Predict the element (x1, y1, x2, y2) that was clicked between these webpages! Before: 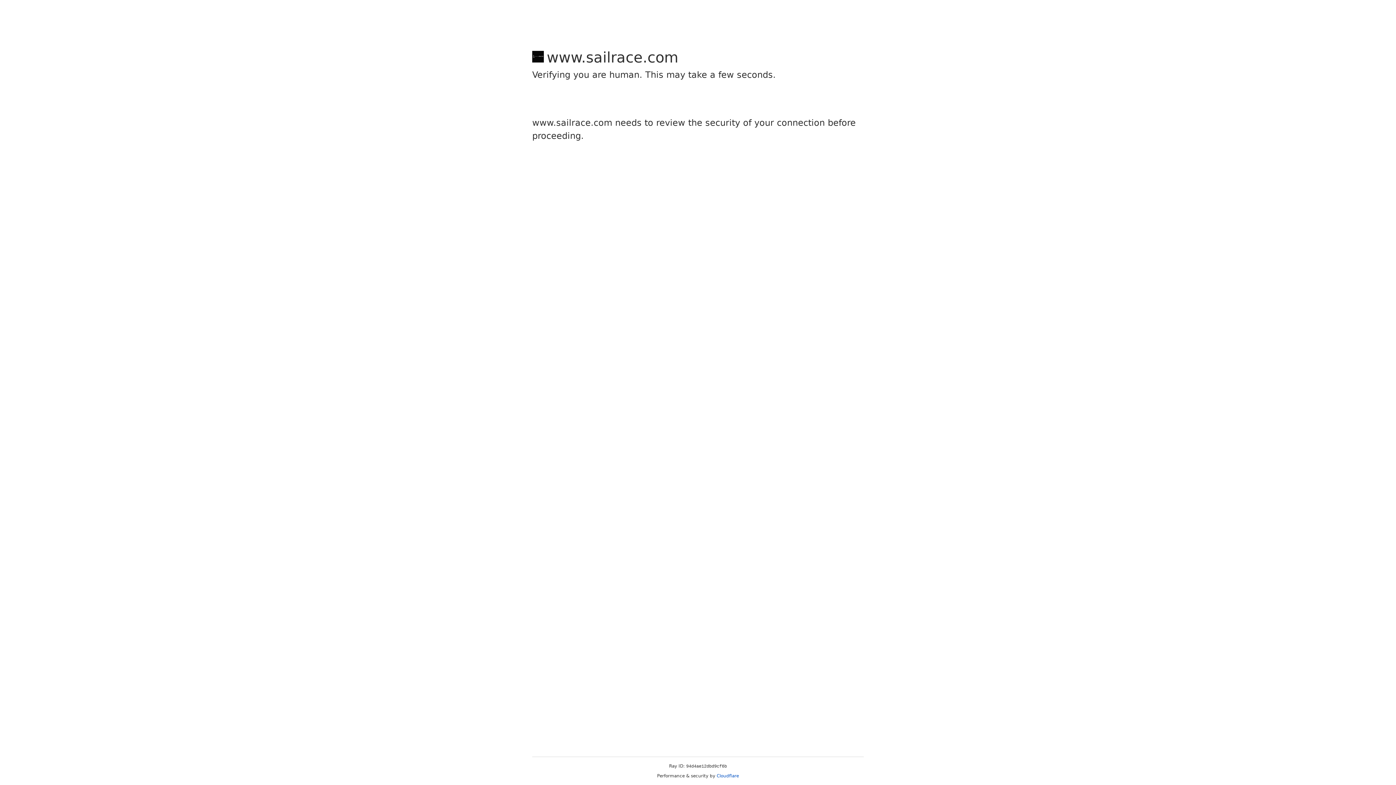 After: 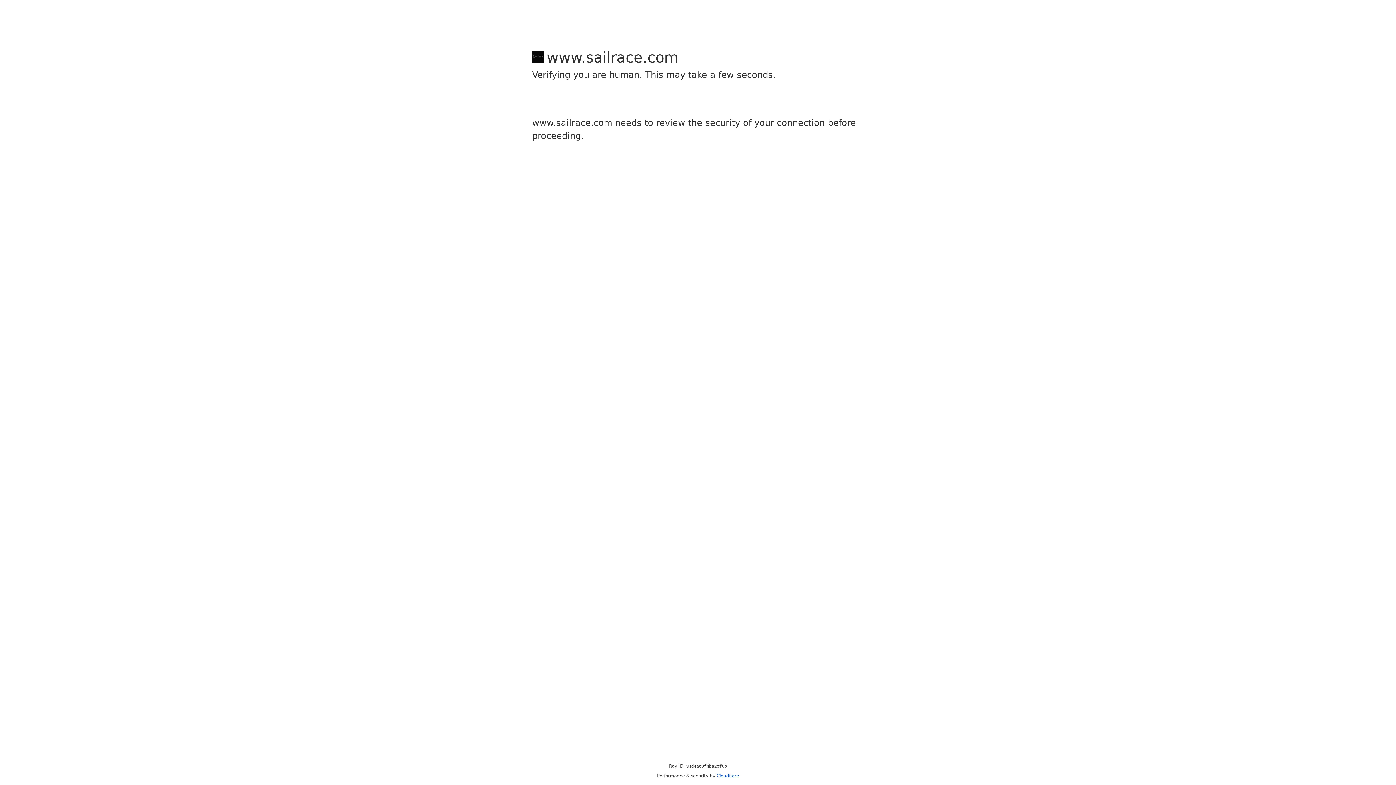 Action: bbox: (716, 773, 739, 778) label: Cloudflare